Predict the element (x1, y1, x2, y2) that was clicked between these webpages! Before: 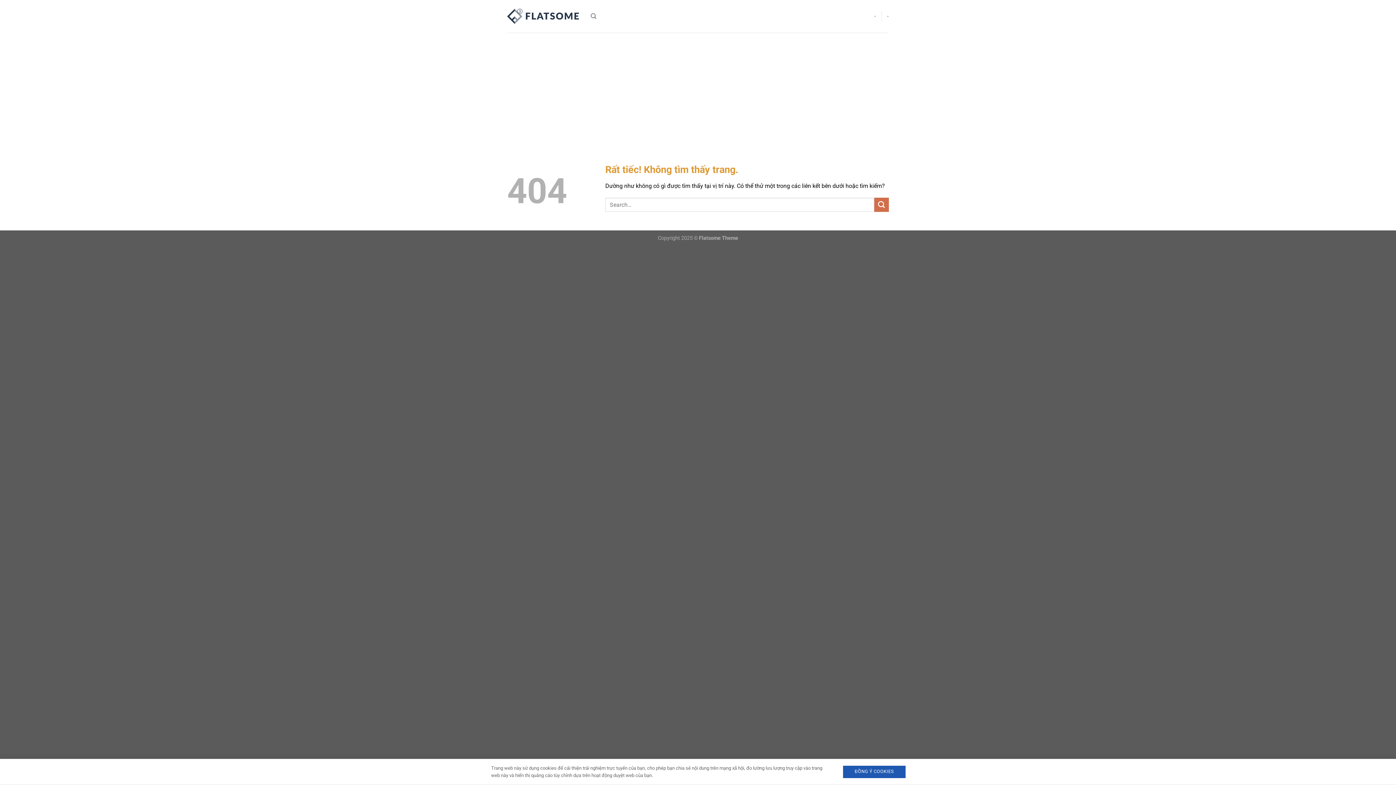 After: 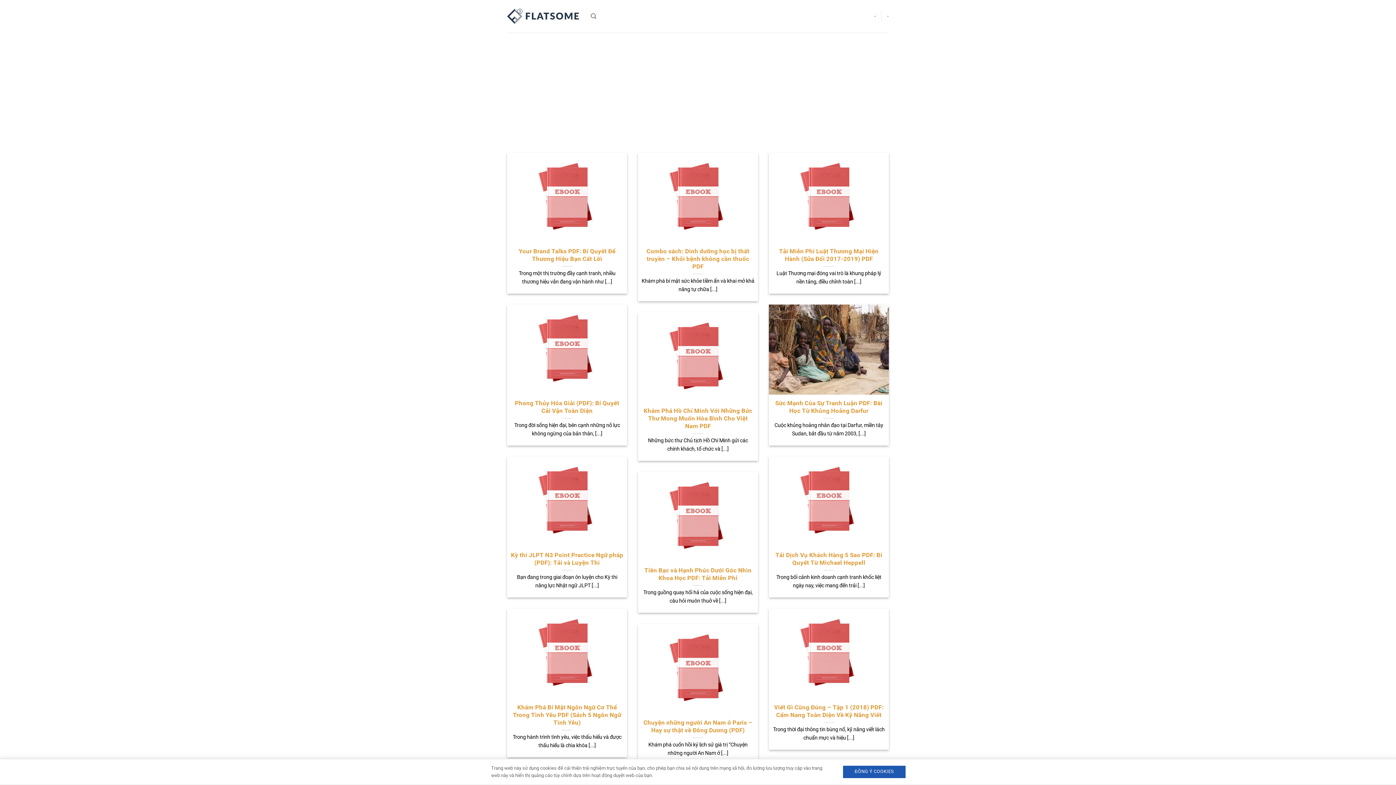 Action: bbox: (507, 8, 580, 24)